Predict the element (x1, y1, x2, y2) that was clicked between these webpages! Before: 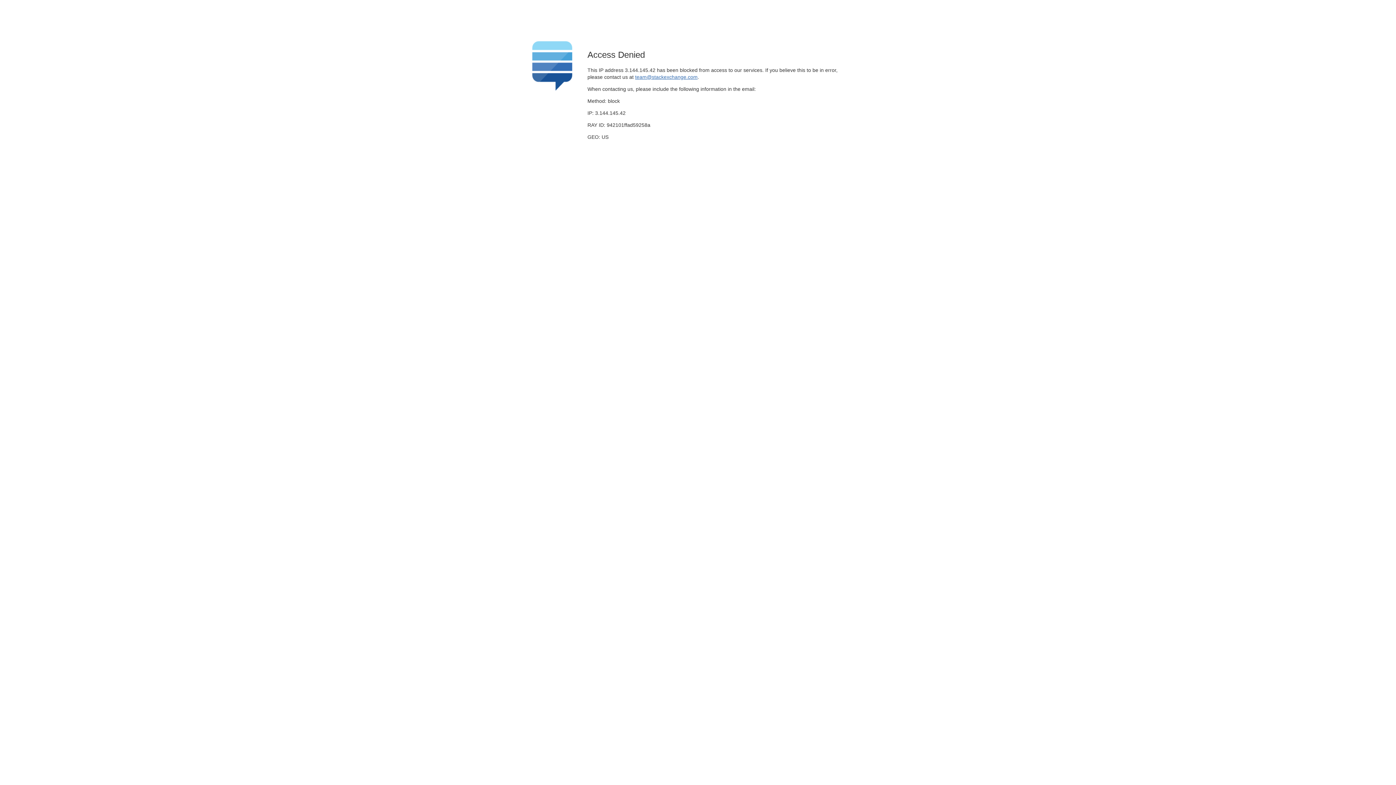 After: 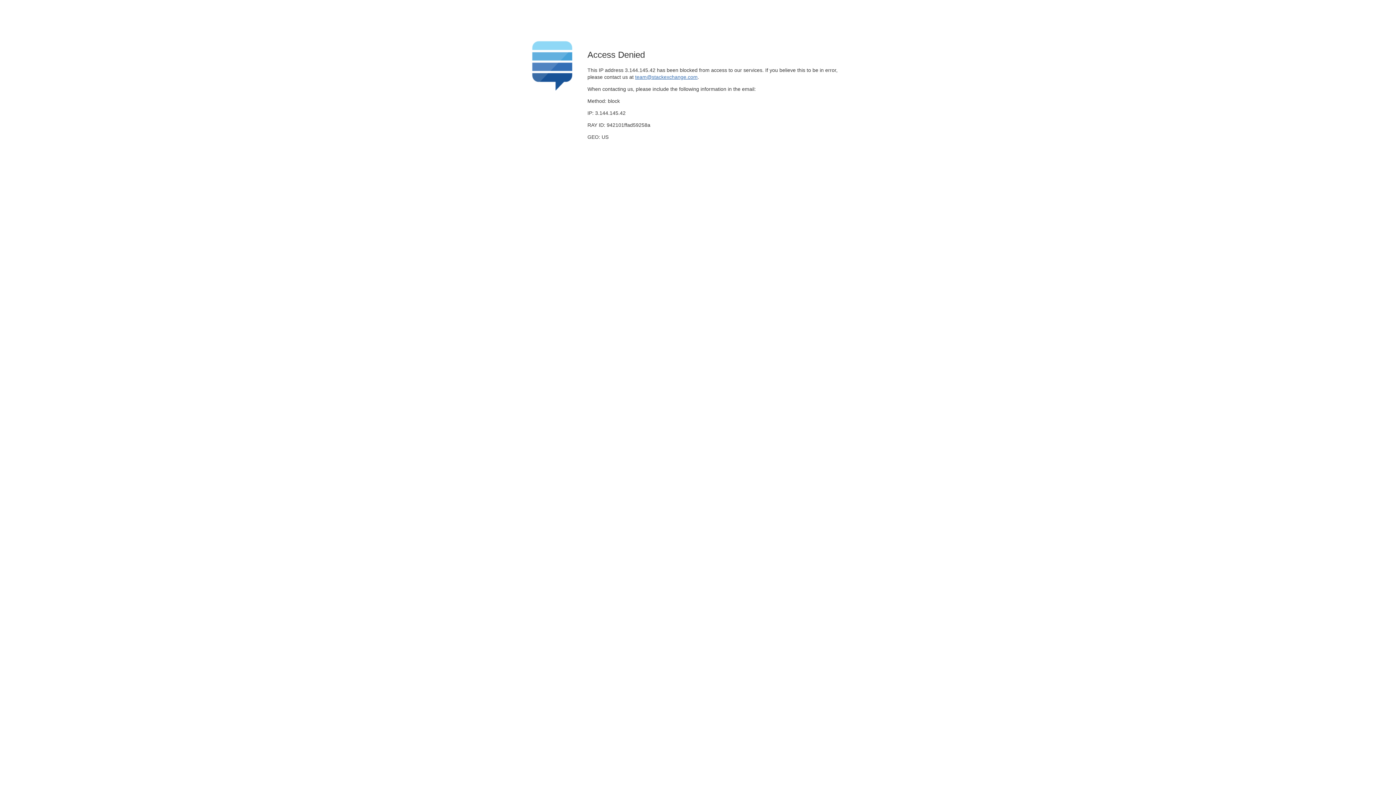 Action: label: team@stackexchange.com bbox: (635, 74, 697, 79)